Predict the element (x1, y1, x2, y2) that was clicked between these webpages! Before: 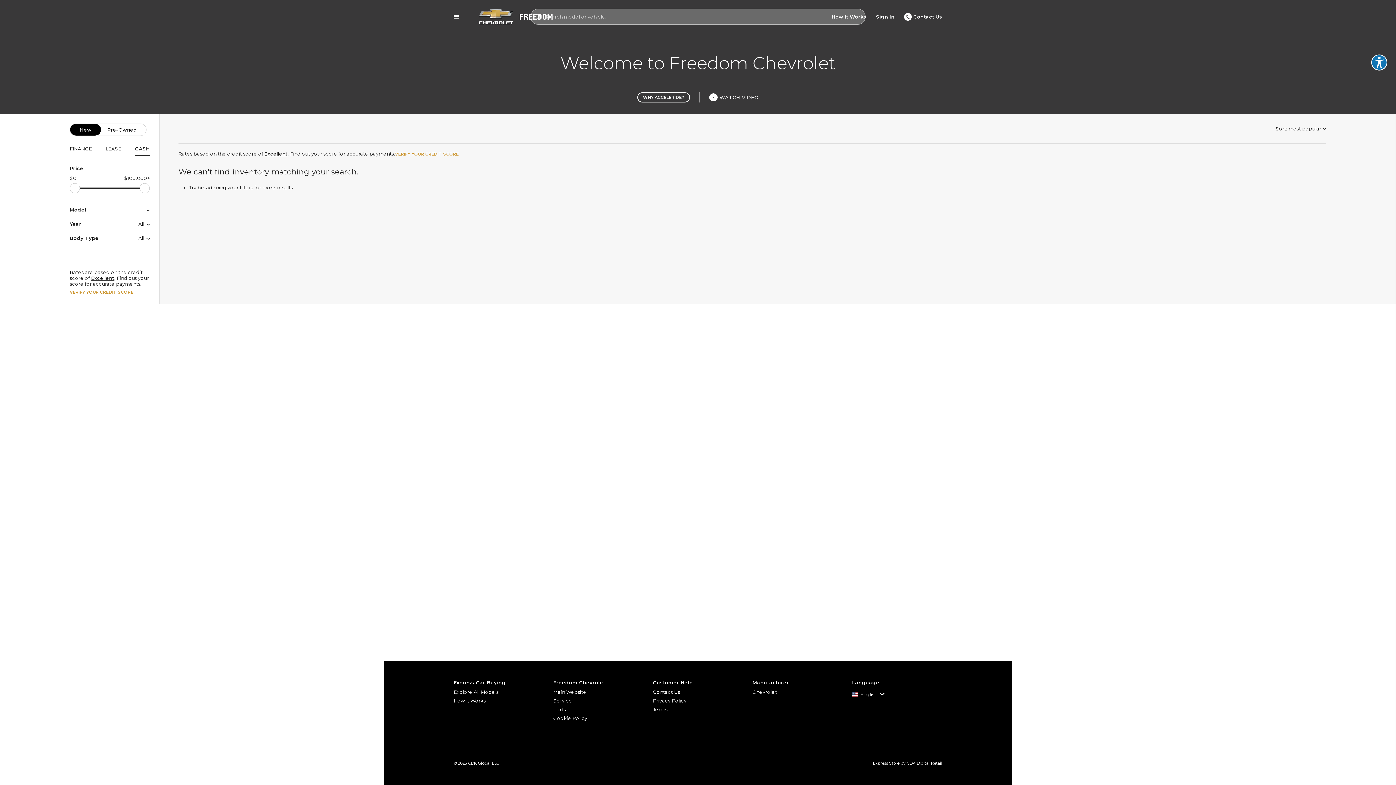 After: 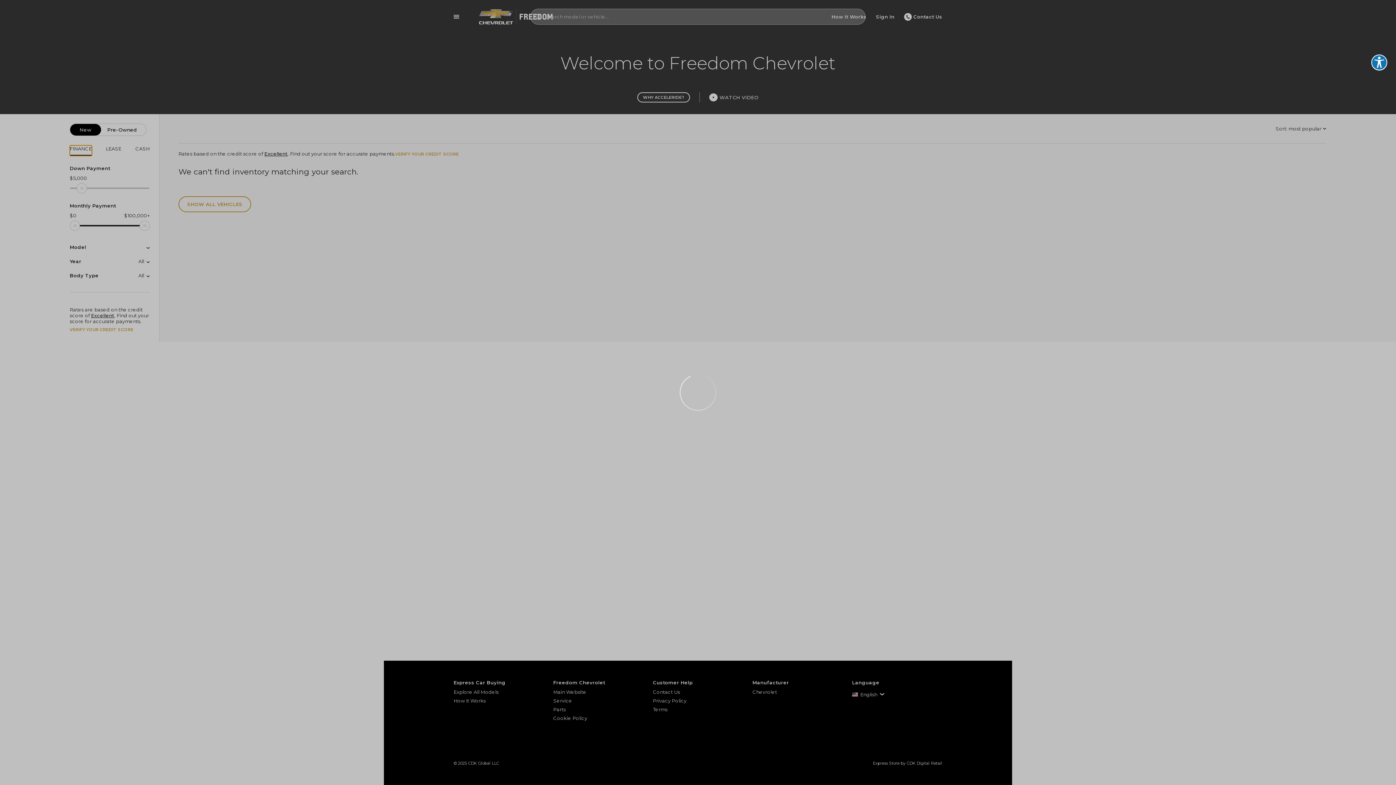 Action: bbox: (69, 145, 91, 154) label: FINANCE